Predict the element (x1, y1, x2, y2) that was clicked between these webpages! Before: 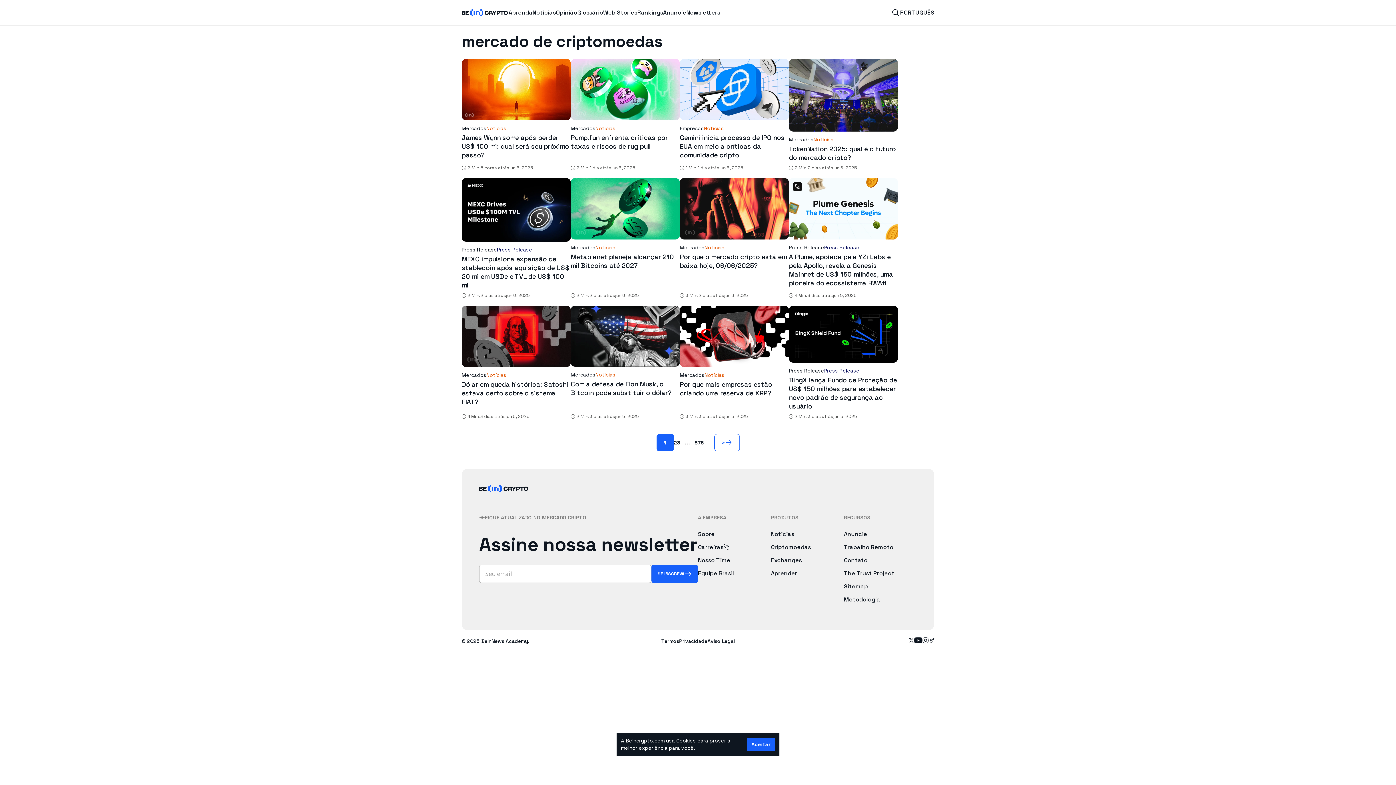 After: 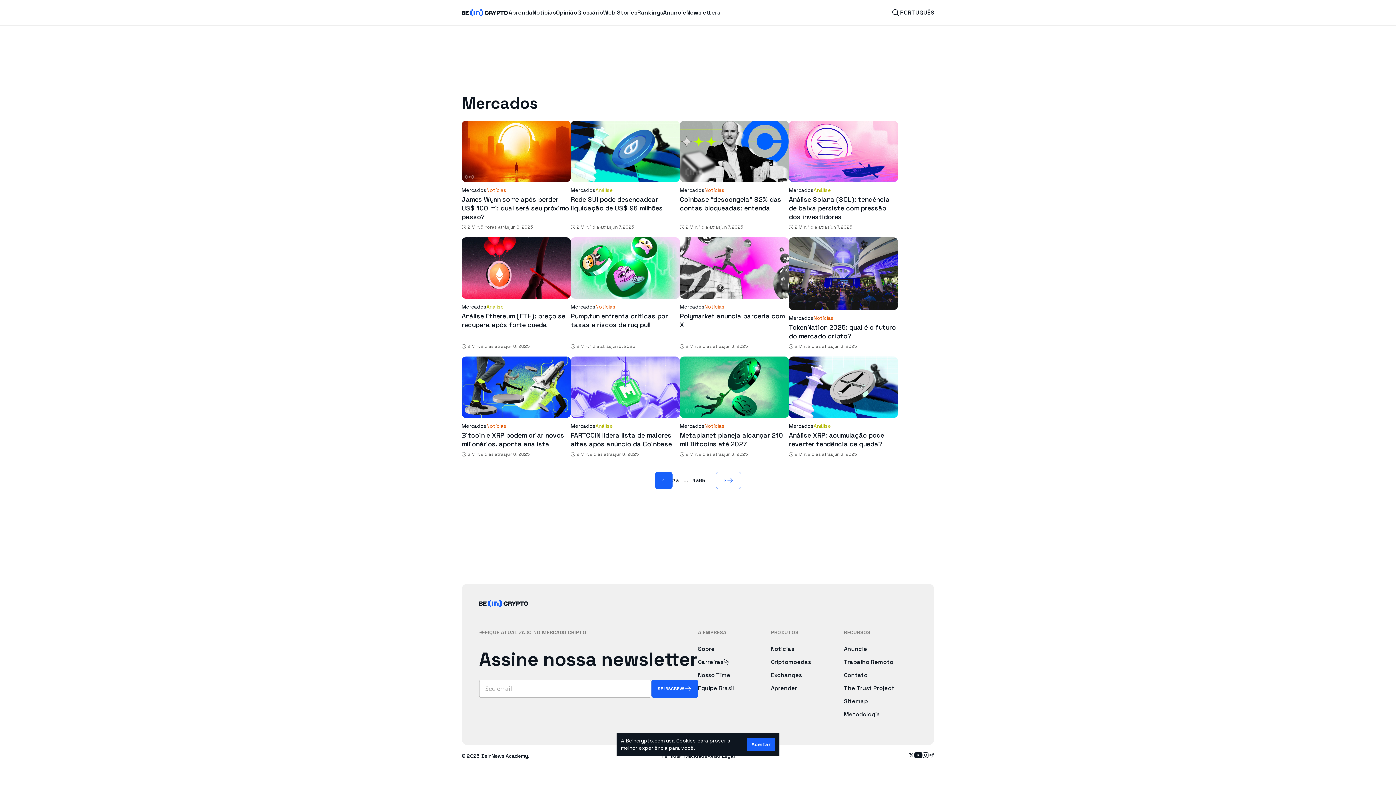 Action: label: Mercados bbox: (789, 172, 813, 179)